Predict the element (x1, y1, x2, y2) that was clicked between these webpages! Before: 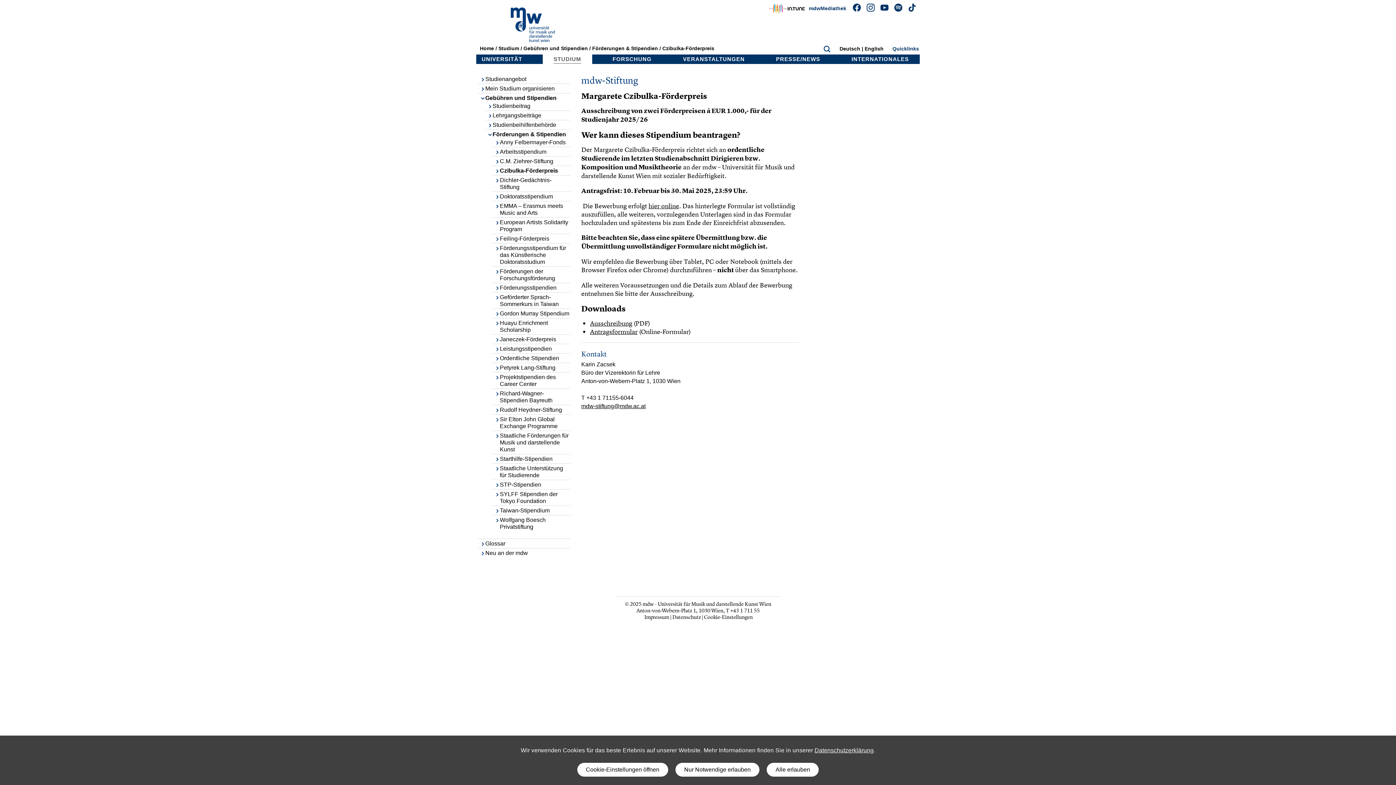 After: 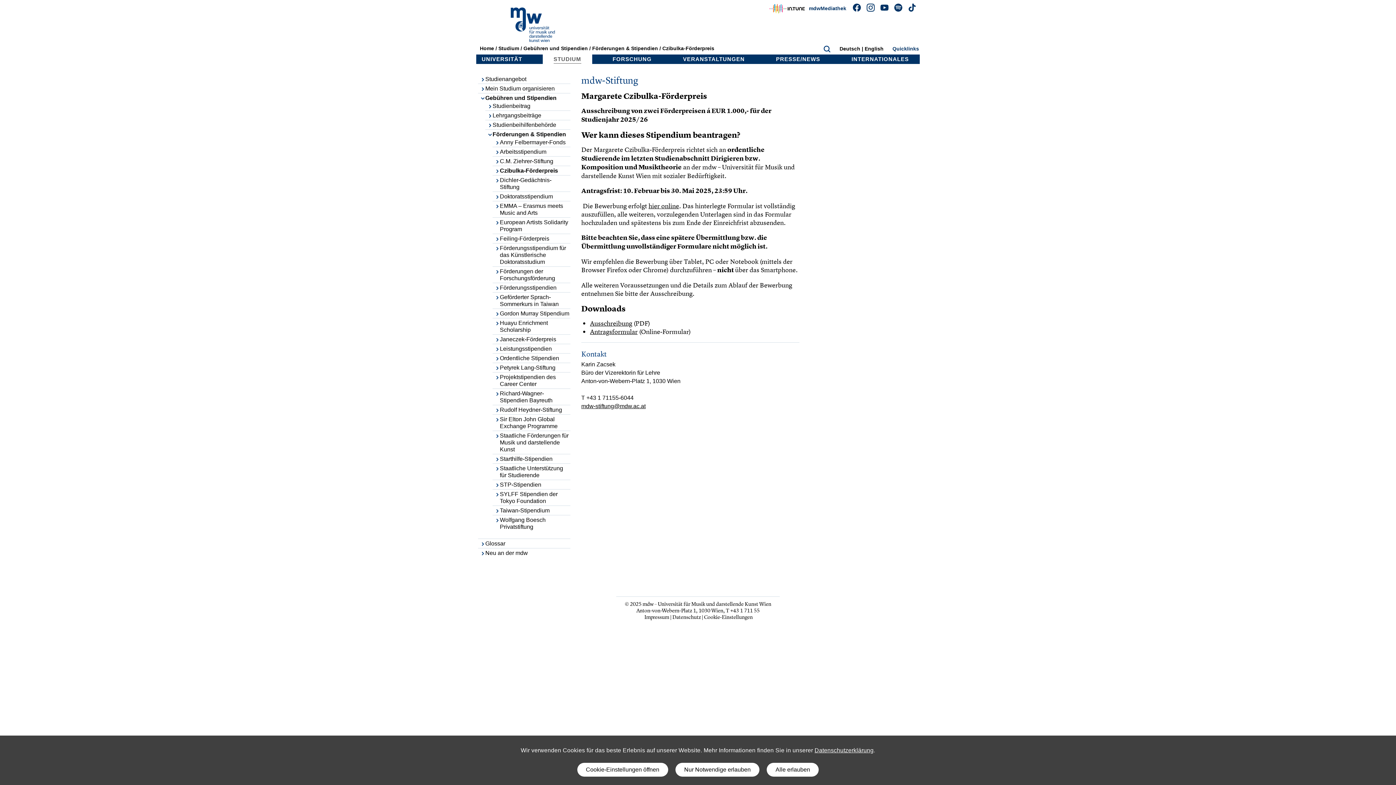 Action: bbox: (590, 319, 632, 327) label: Ausschreibung